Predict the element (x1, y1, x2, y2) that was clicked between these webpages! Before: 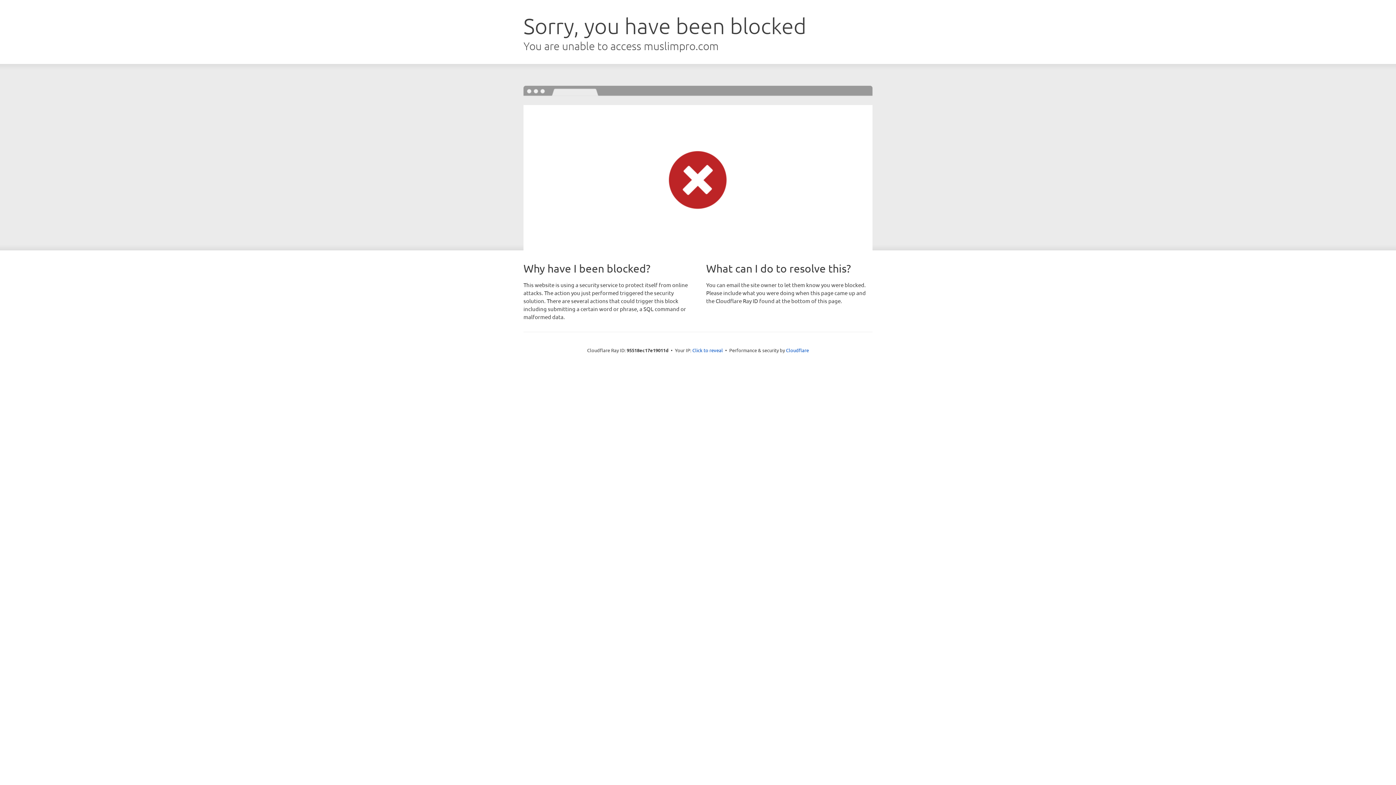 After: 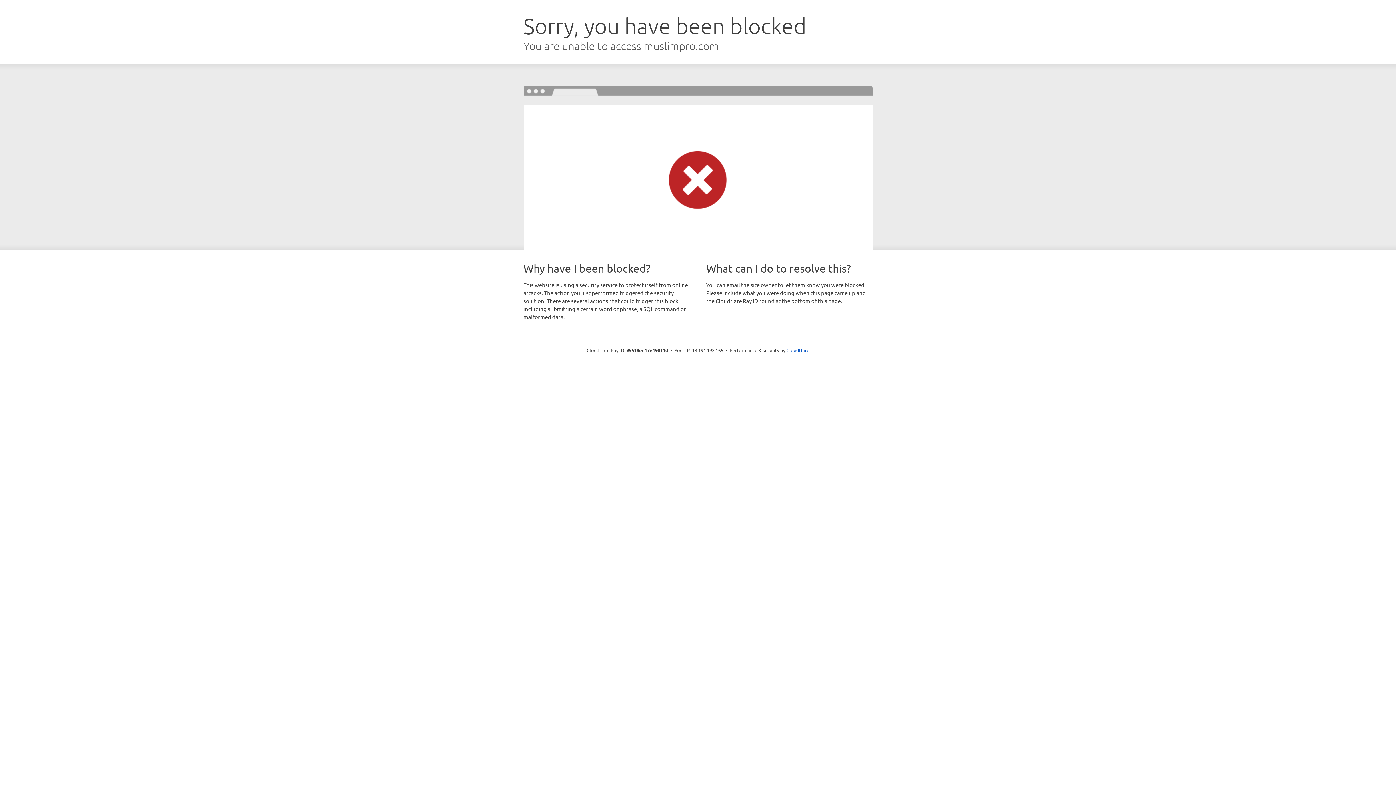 Action: label: Click to reveal bbox: (692, 346, 723, 353)